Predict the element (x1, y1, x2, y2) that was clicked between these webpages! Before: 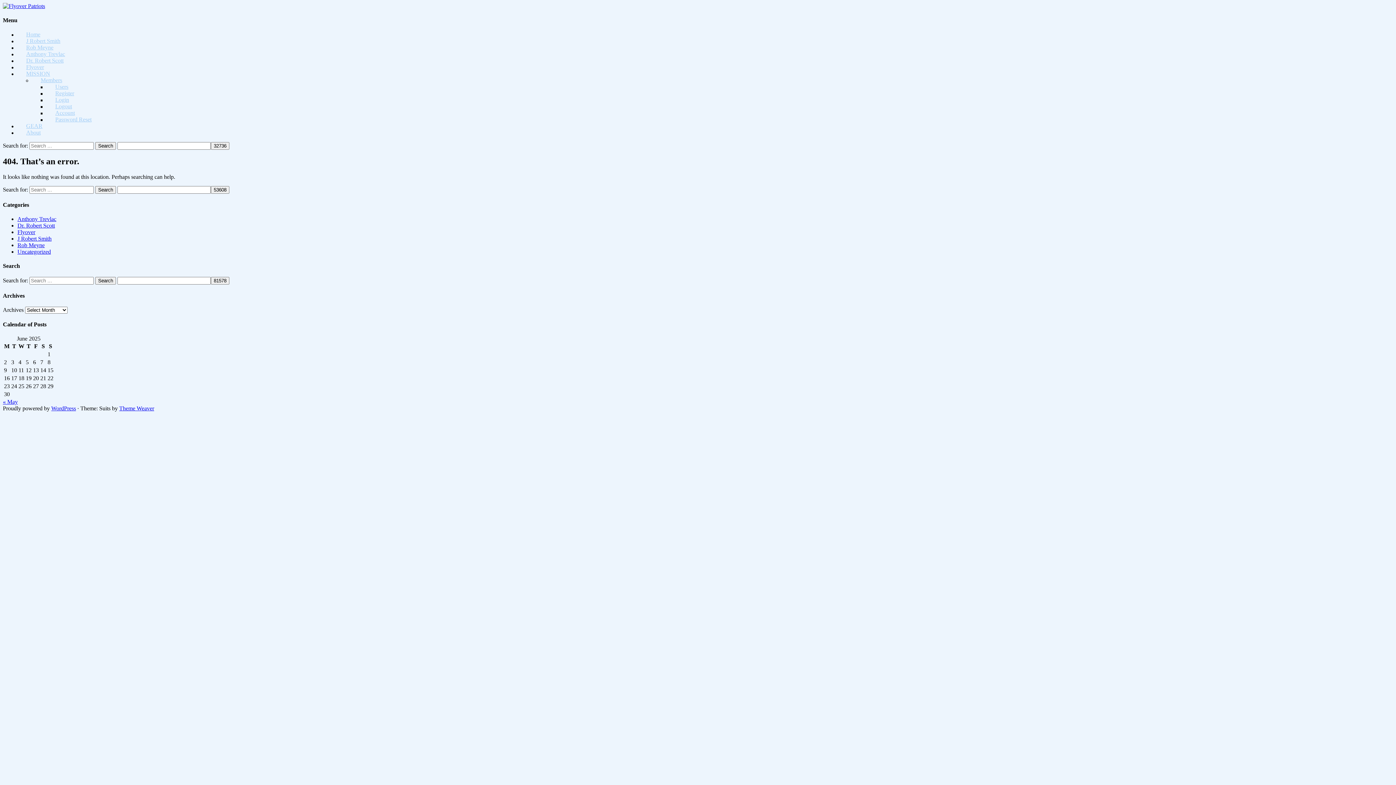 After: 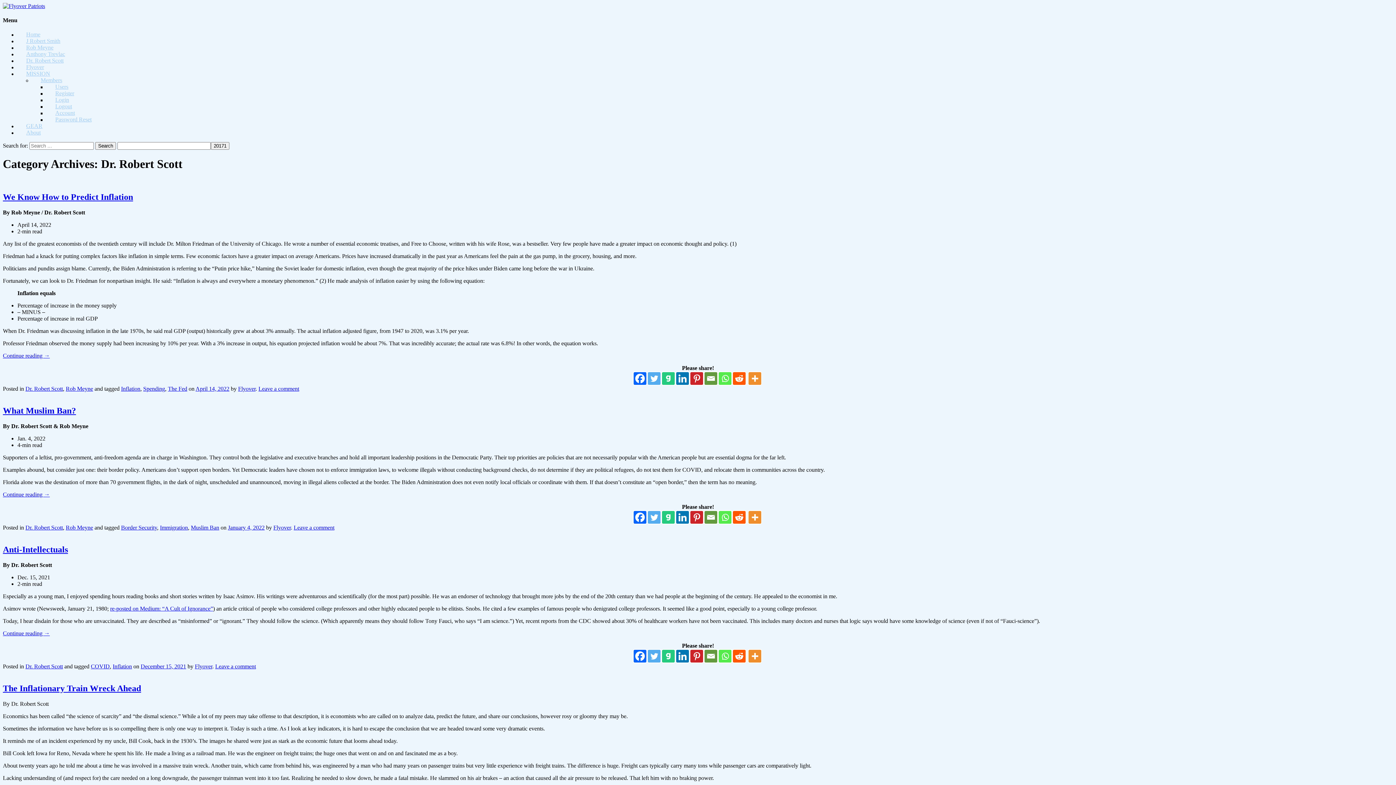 Action: label: Dr. Robert Scott bbox: (17, 222, 54, 228)